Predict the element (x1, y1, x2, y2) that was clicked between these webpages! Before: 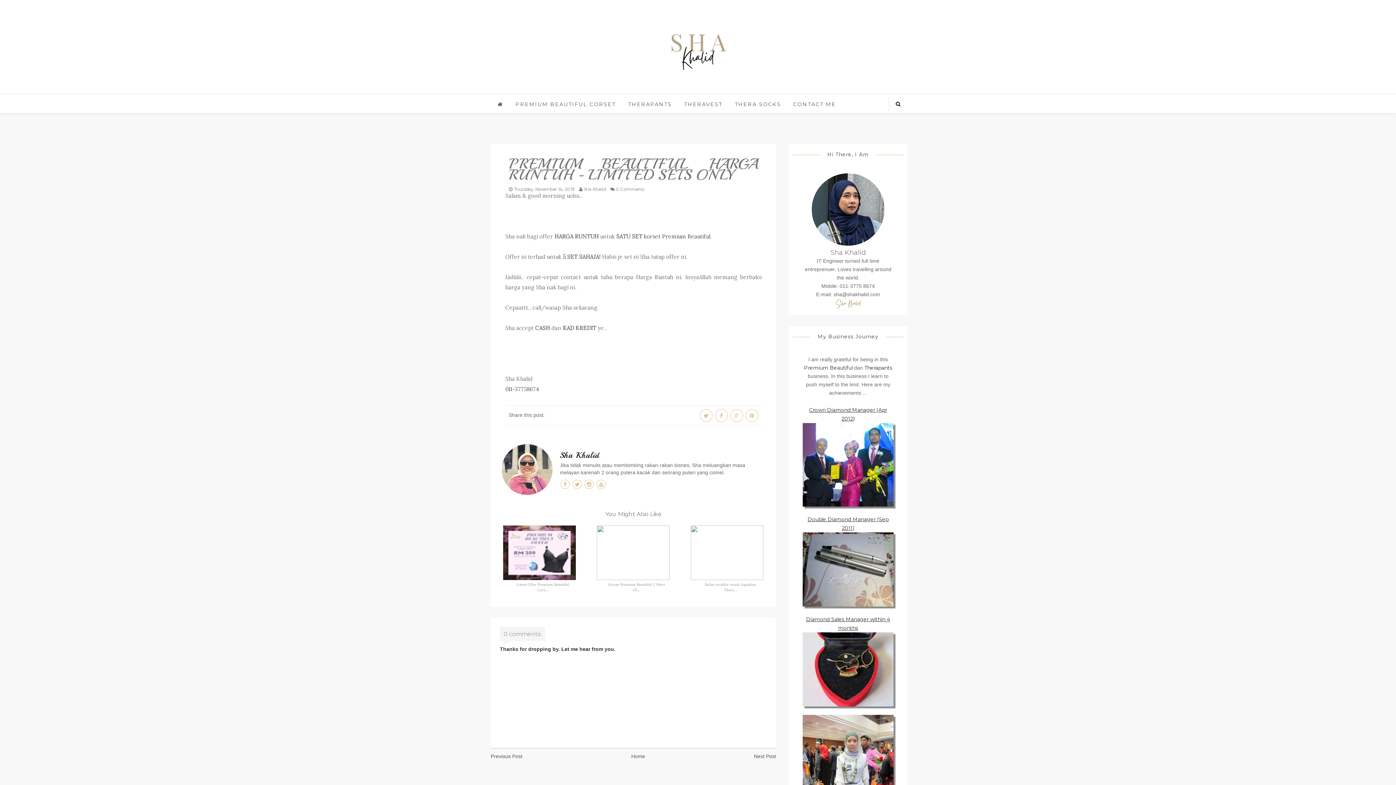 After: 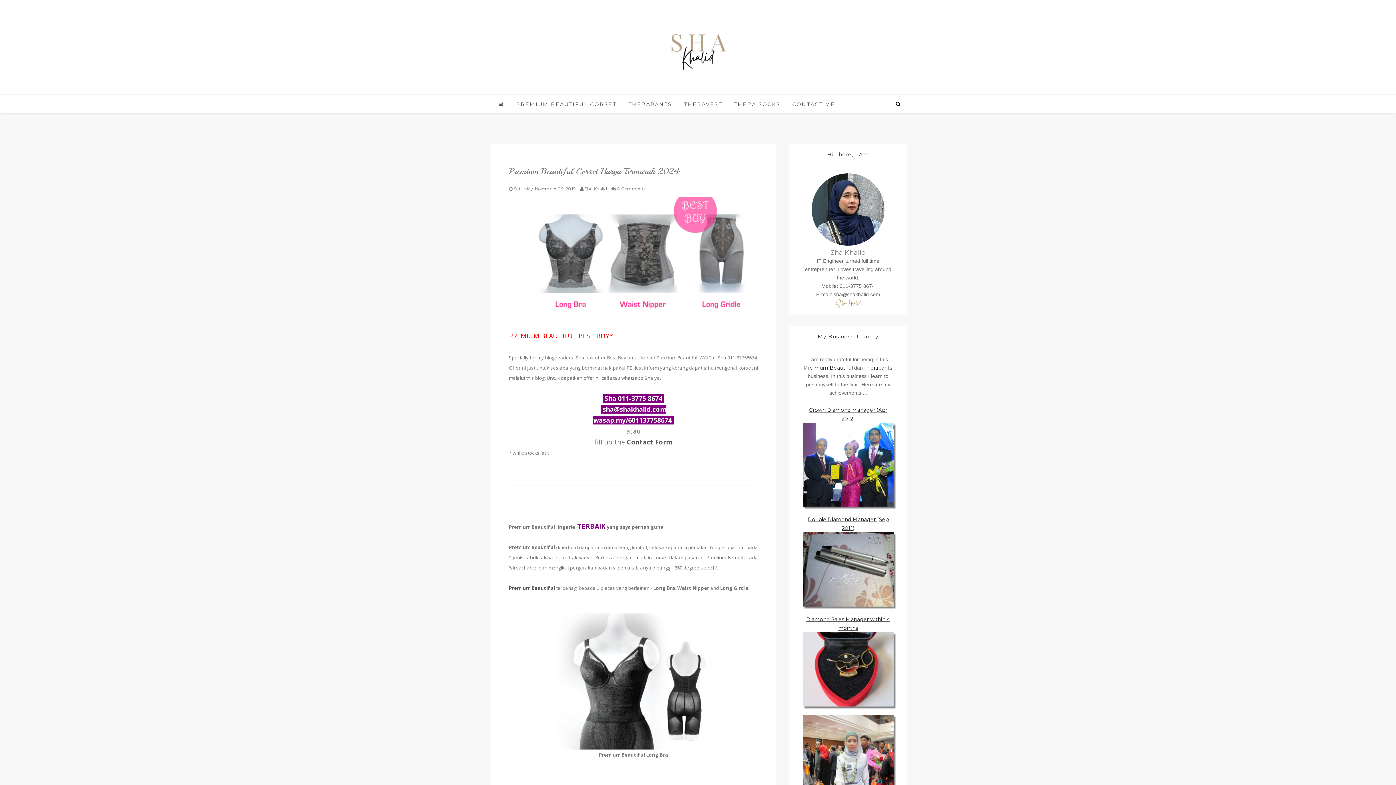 Action: label: Premium Beautiful bbox: (804, 364, 852, 371)